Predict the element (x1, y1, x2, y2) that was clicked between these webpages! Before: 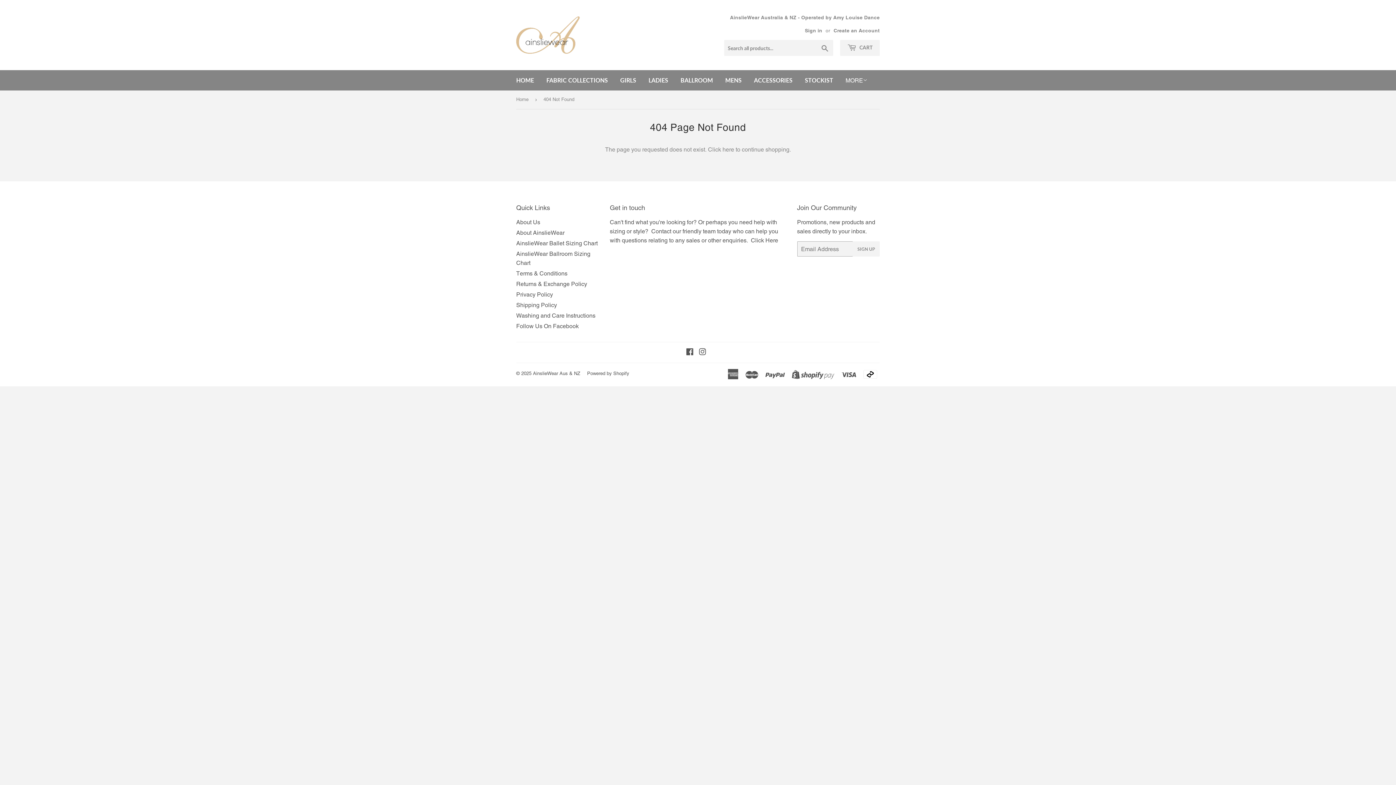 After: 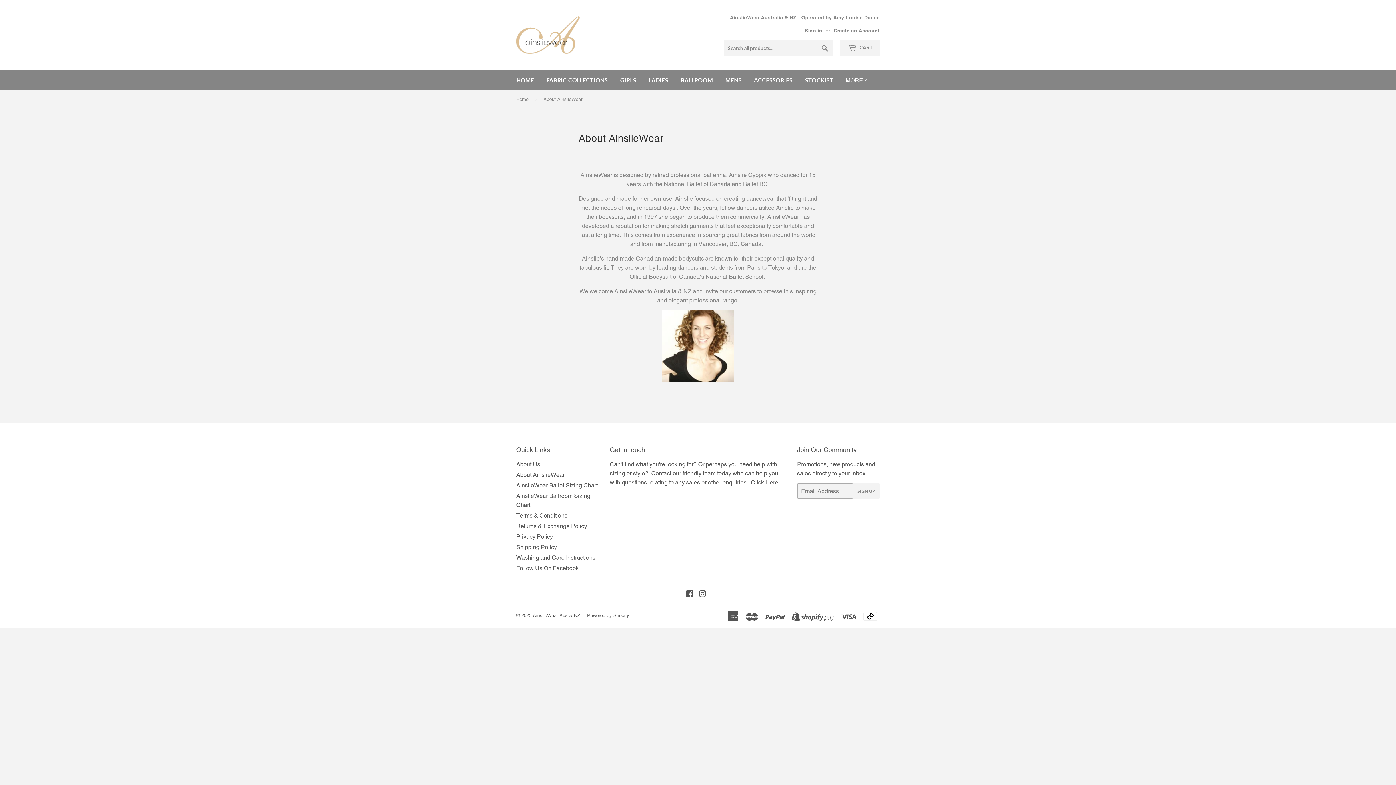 Action: bbox: (516, 229, 564, 236) label: About AinslieWear